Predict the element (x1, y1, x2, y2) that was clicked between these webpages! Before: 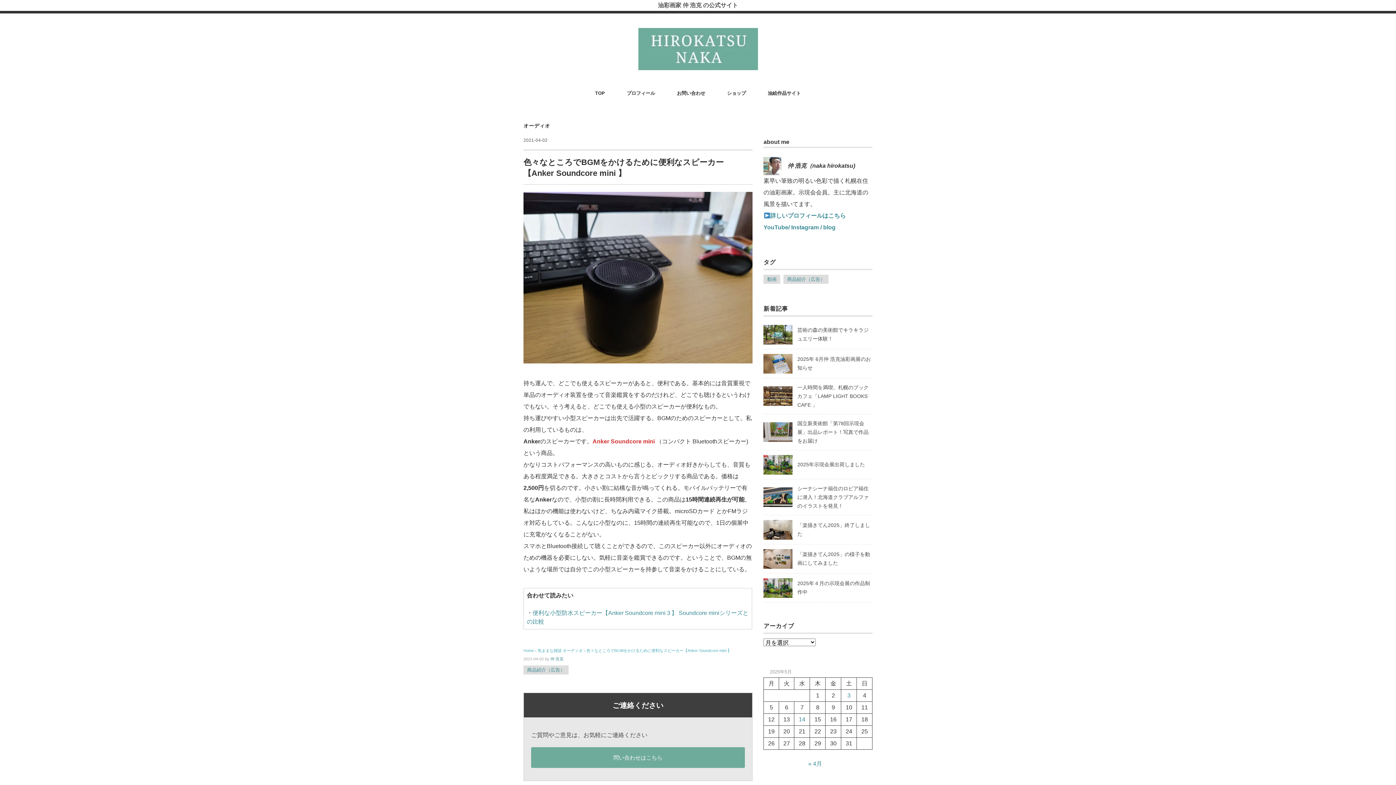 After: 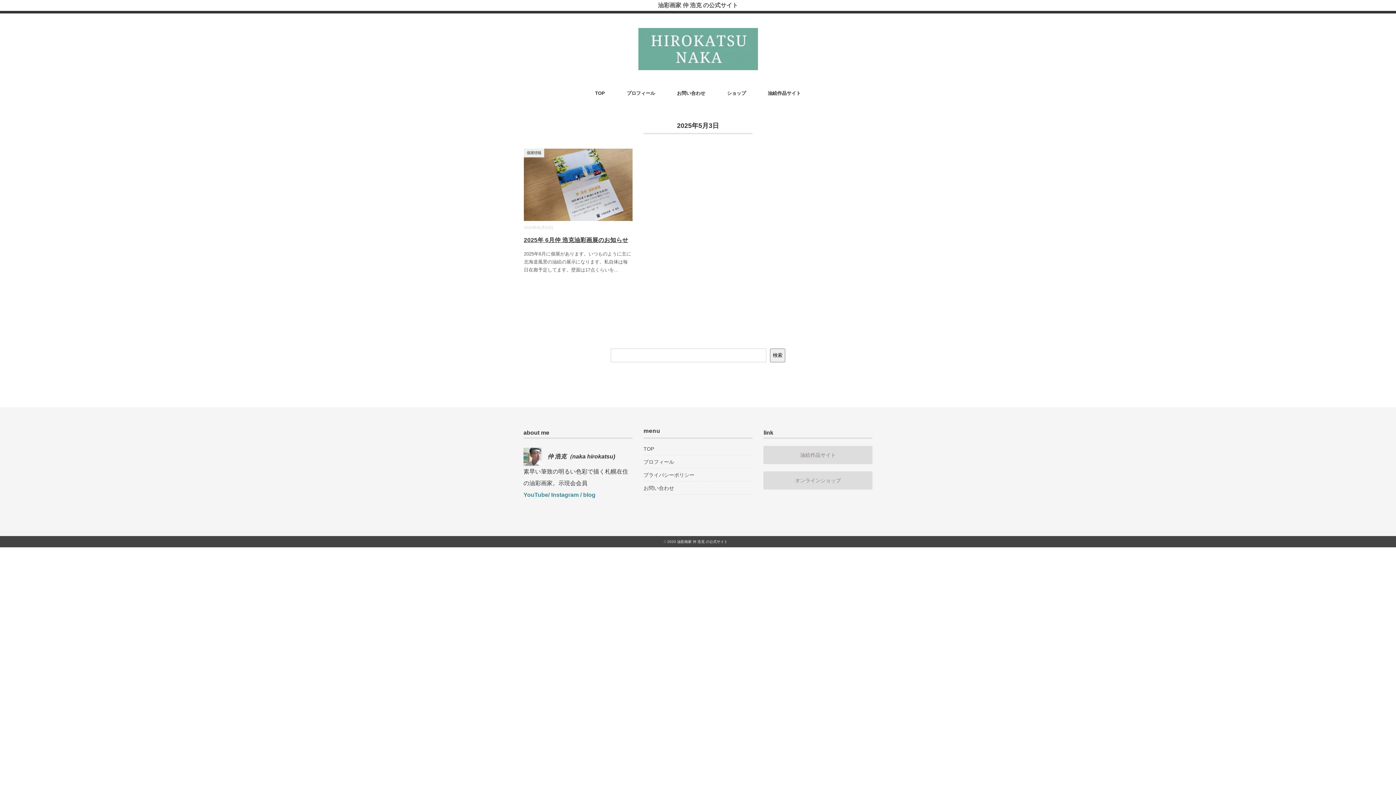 Action: bbox: (847, 692, 850, 698) label: 2025年5月3日 に投稿を公開